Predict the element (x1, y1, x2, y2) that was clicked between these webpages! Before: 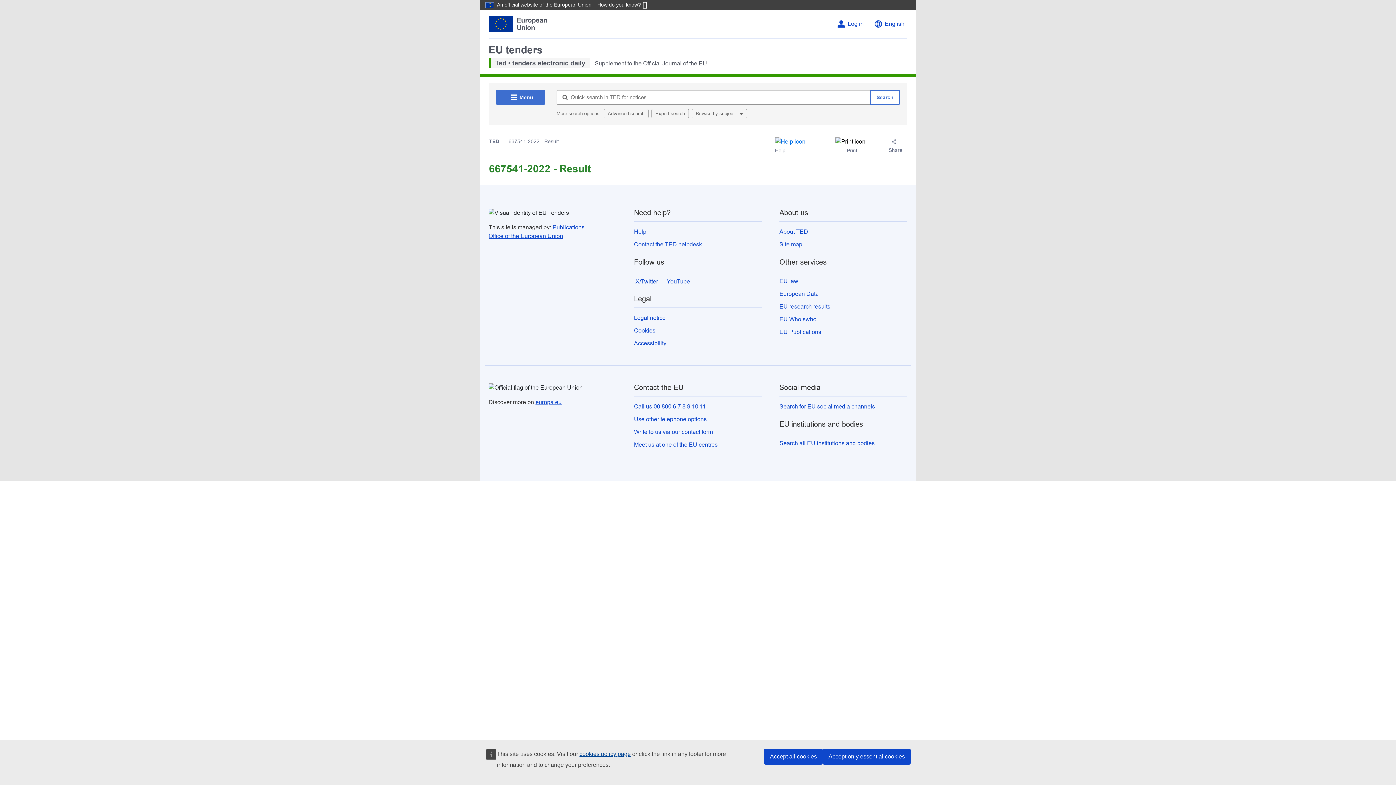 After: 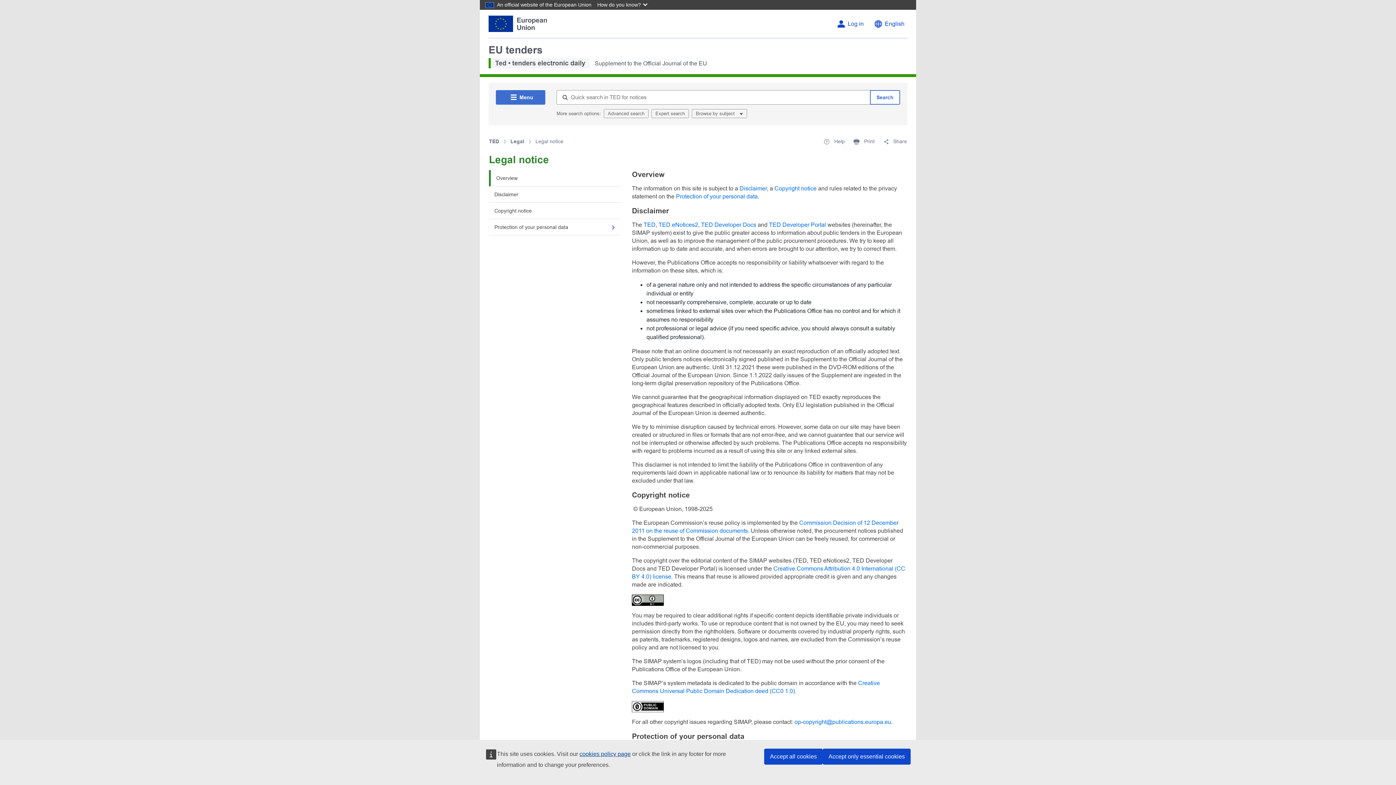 Action: label: Legal notice bbox: (634, 314, 665, 321)